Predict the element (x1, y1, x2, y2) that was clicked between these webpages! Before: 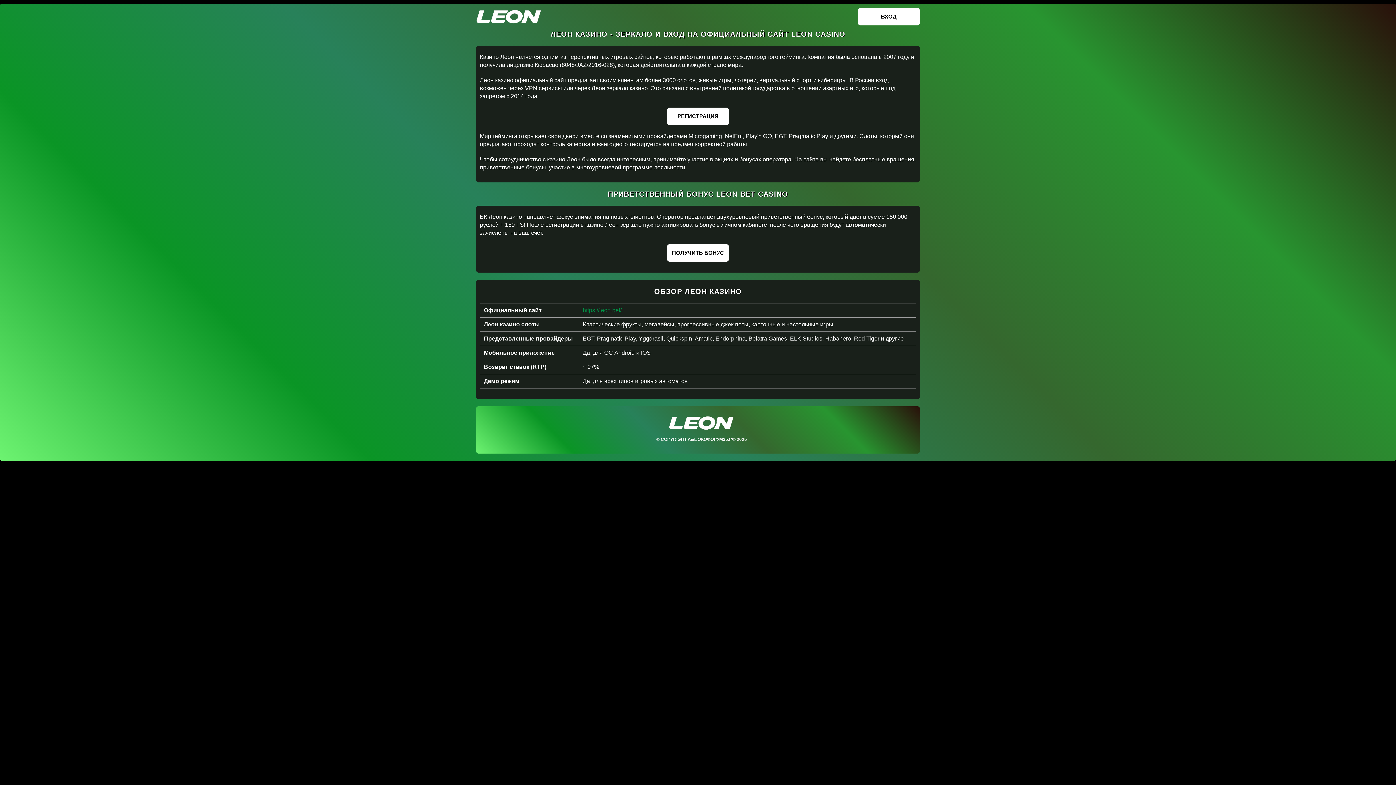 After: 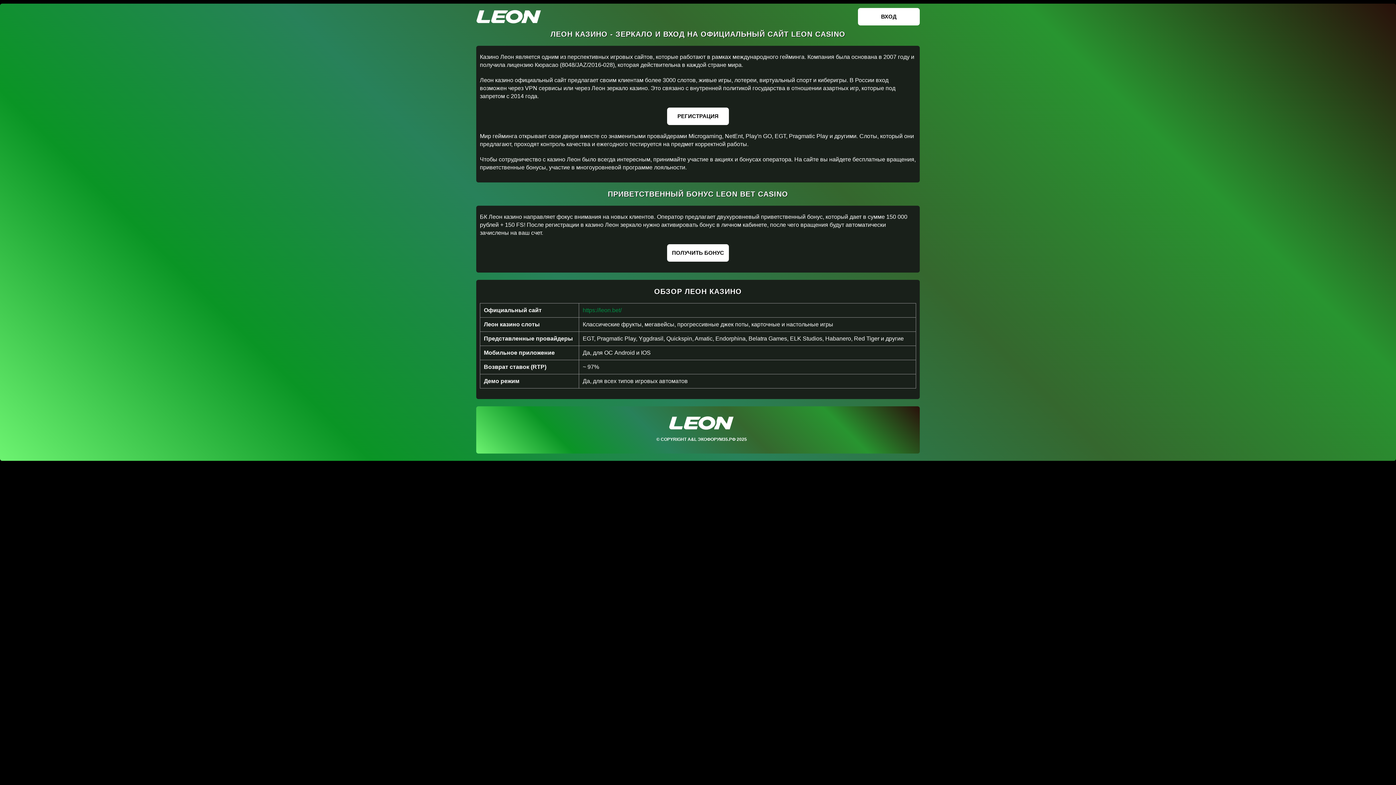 Action: bbox: (476, 18, 541, 25)